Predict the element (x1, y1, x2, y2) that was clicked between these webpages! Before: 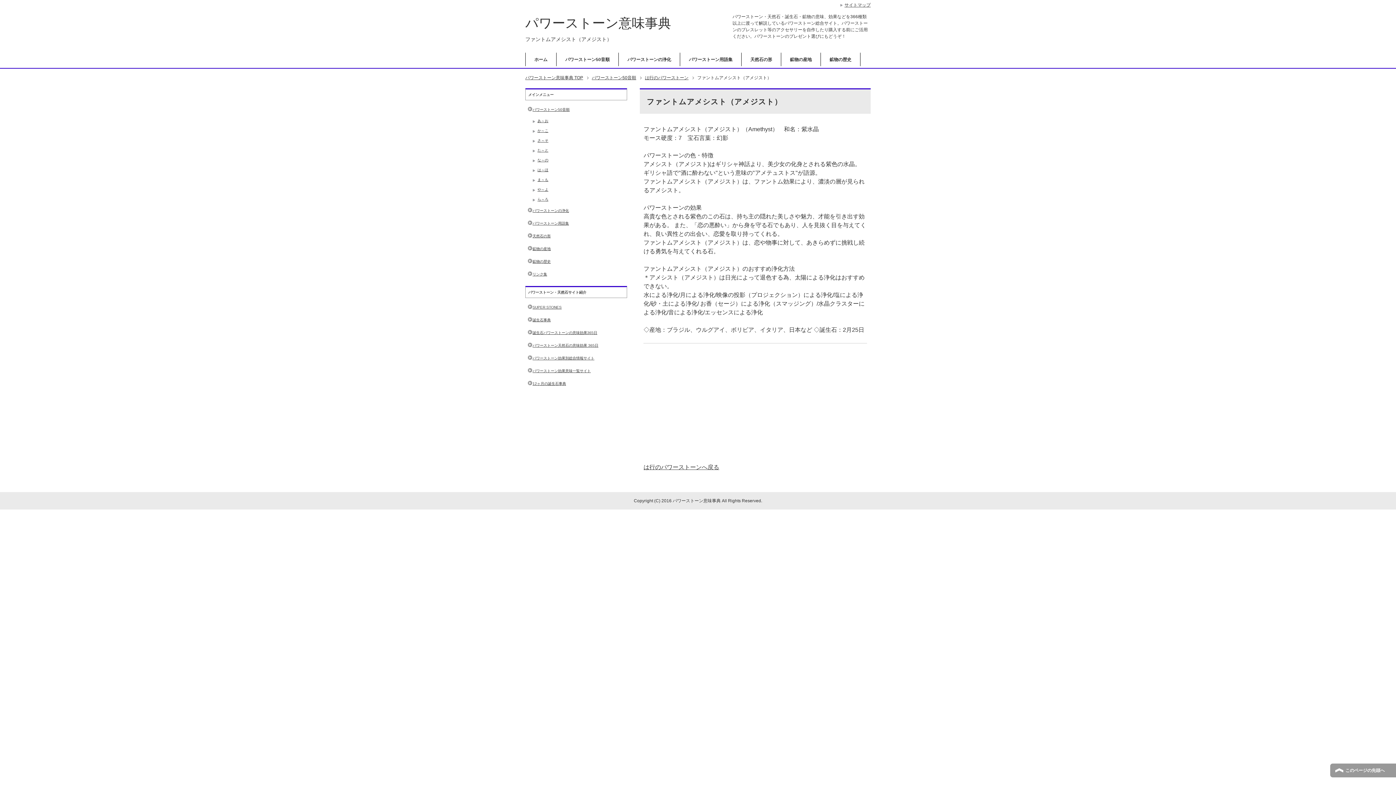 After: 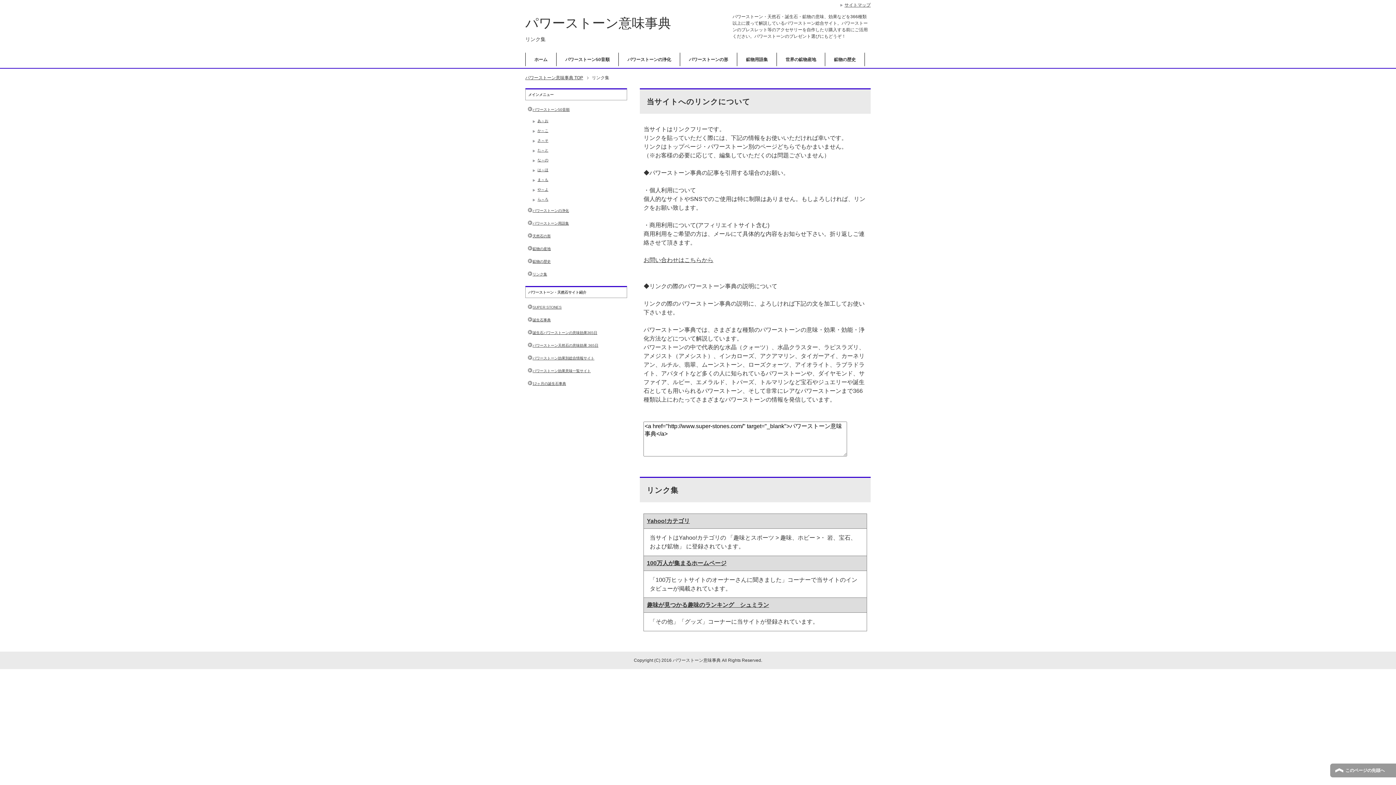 Action: label: リンク集 bbox: (527, 268, 625, 280)